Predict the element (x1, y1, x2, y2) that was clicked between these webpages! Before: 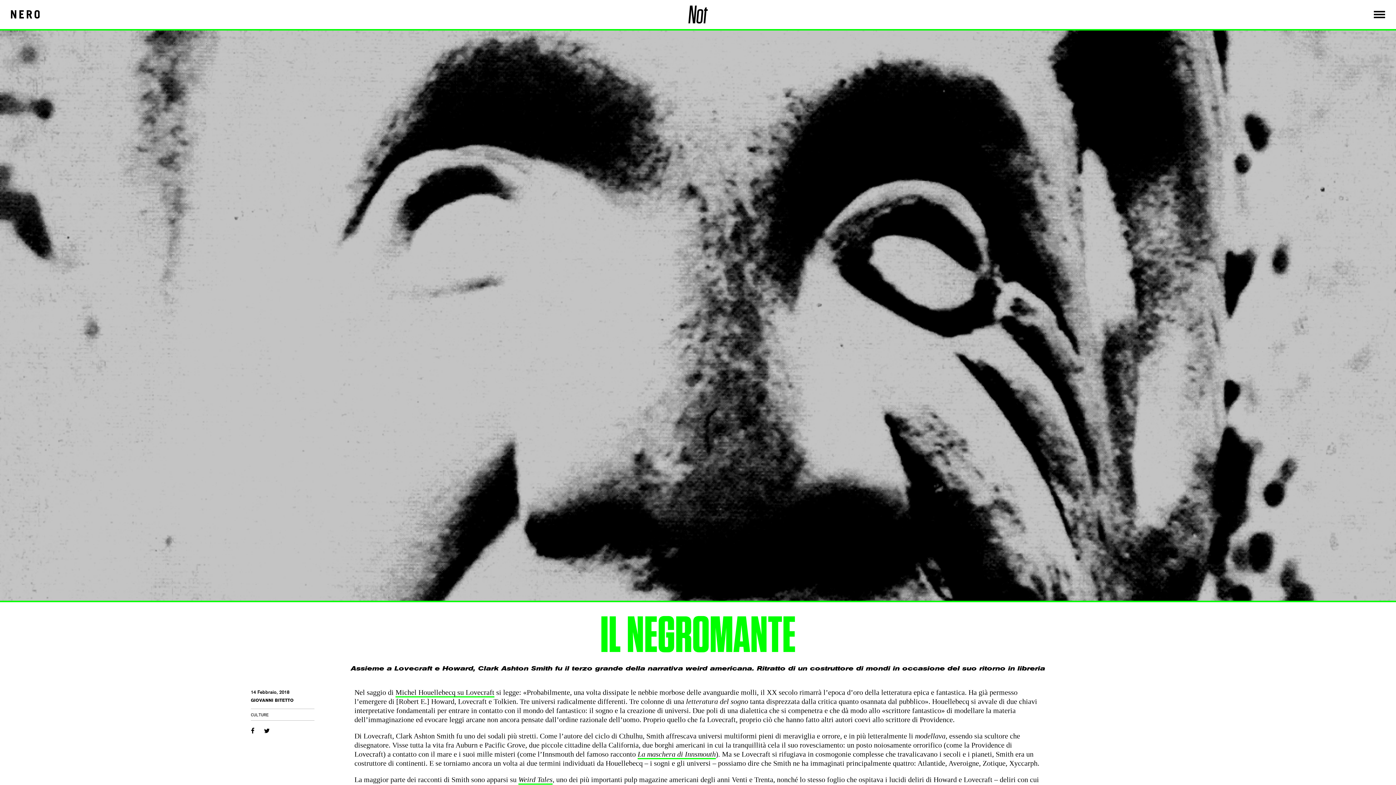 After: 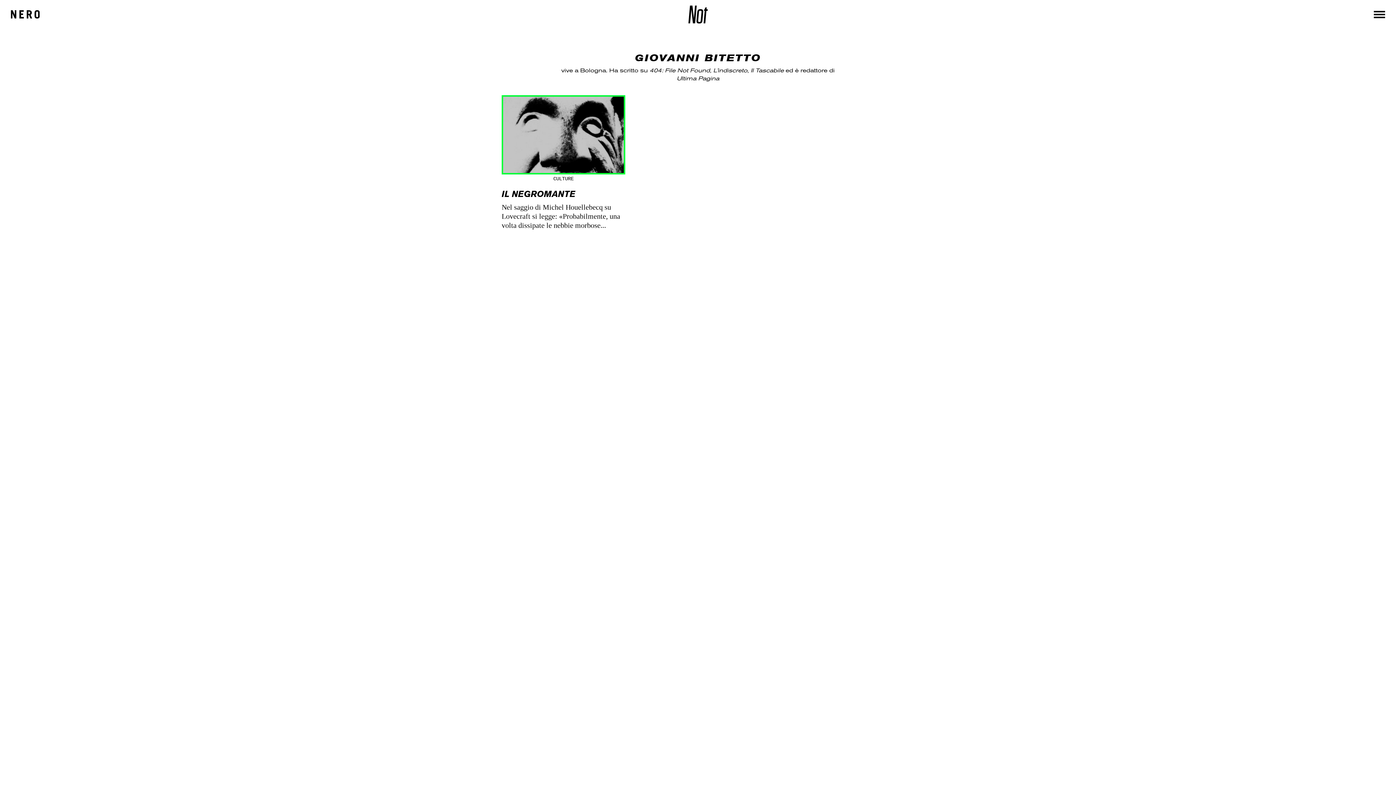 Action: label: GIOVANNI BITETTO bbox: (250, 698, 293, 703)